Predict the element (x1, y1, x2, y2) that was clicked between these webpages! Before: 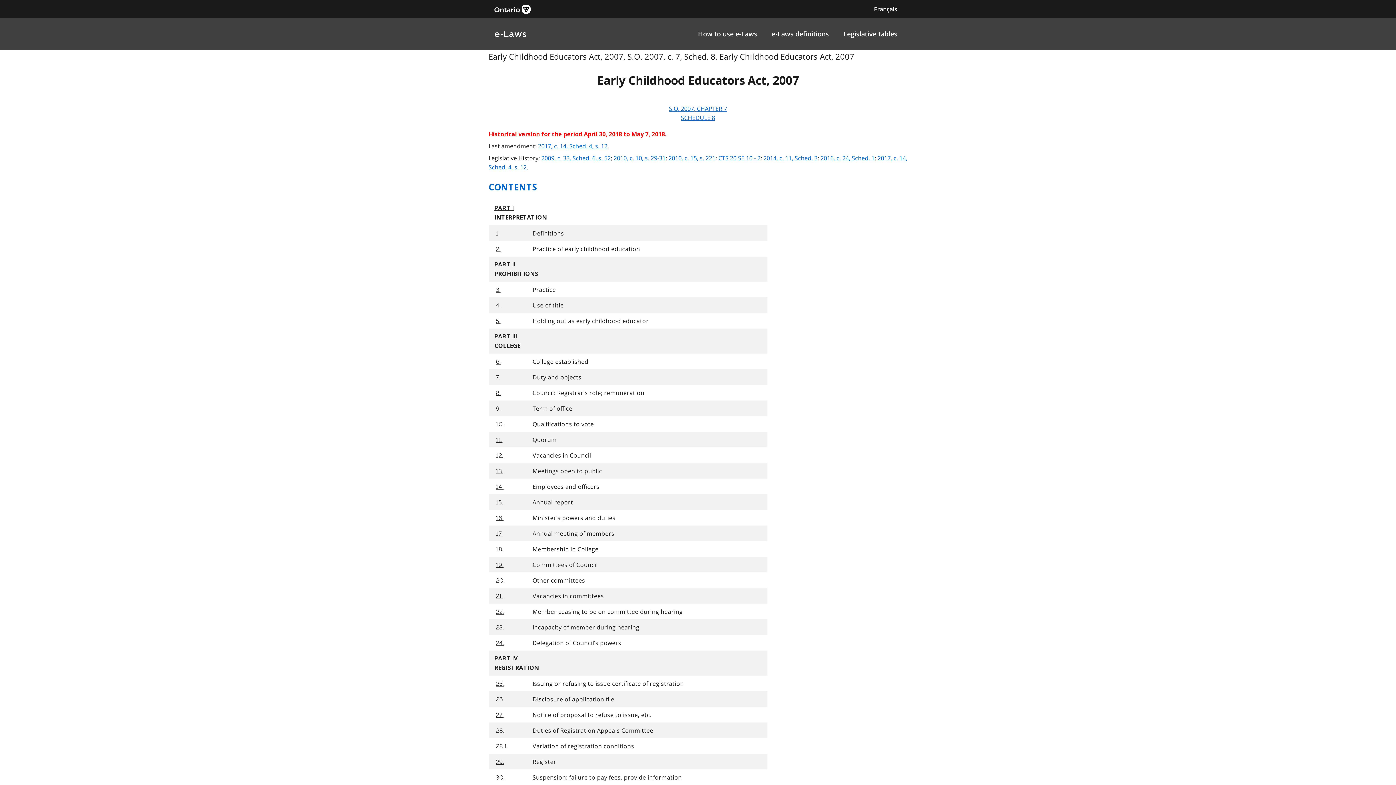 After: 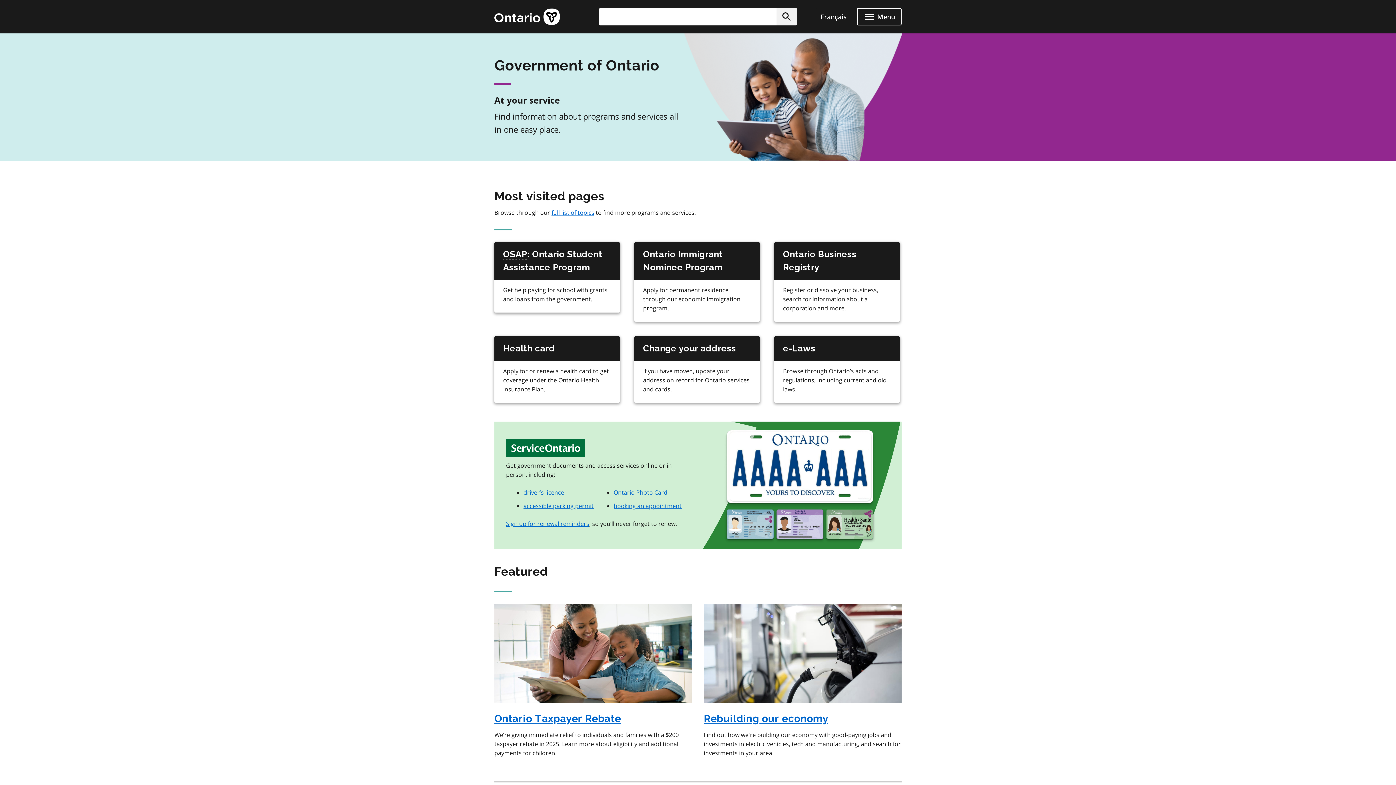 Action: bbox: (494, 4, 530, 13)